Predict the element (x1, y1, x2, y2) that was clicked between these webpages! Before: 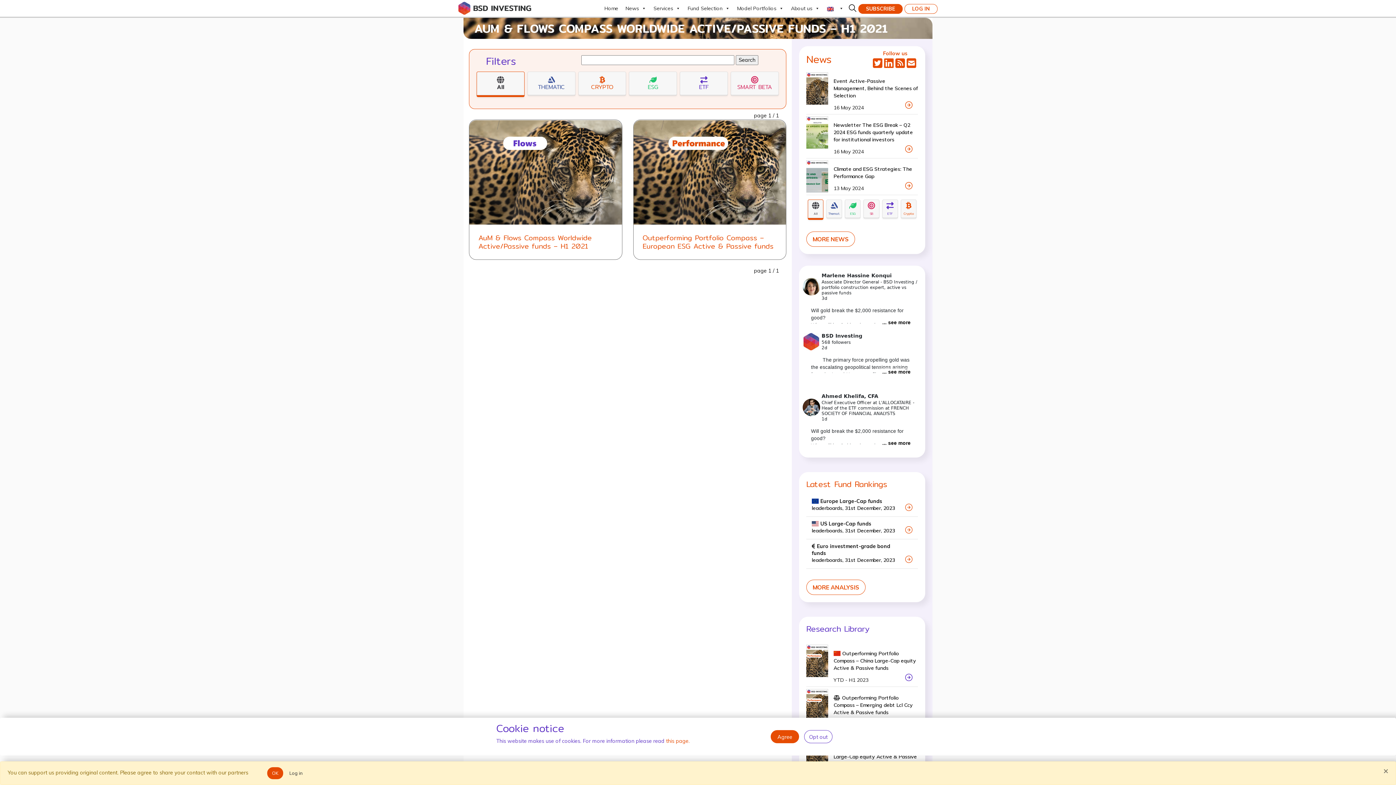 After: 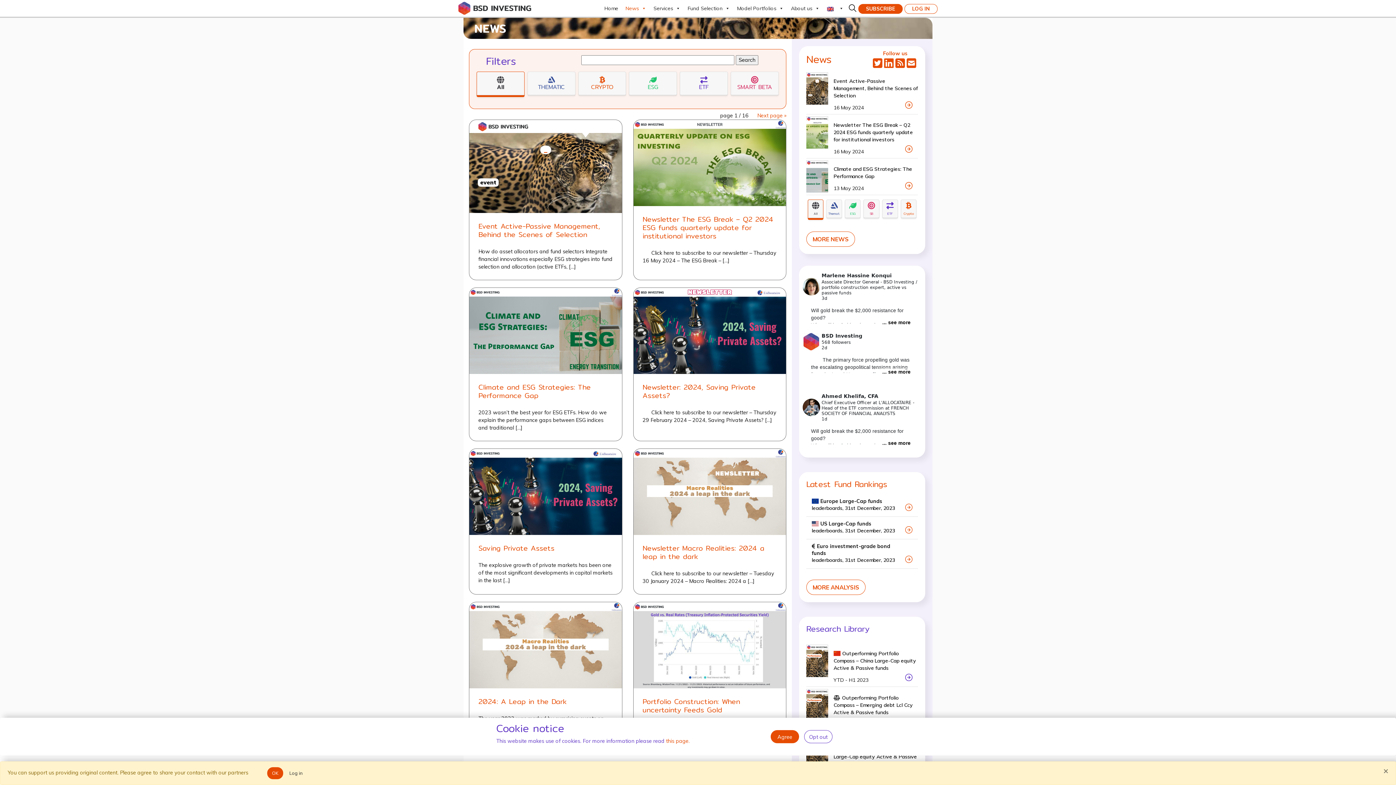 Action: label: MORE NEWS bbox: (806, 231, 855, 246)